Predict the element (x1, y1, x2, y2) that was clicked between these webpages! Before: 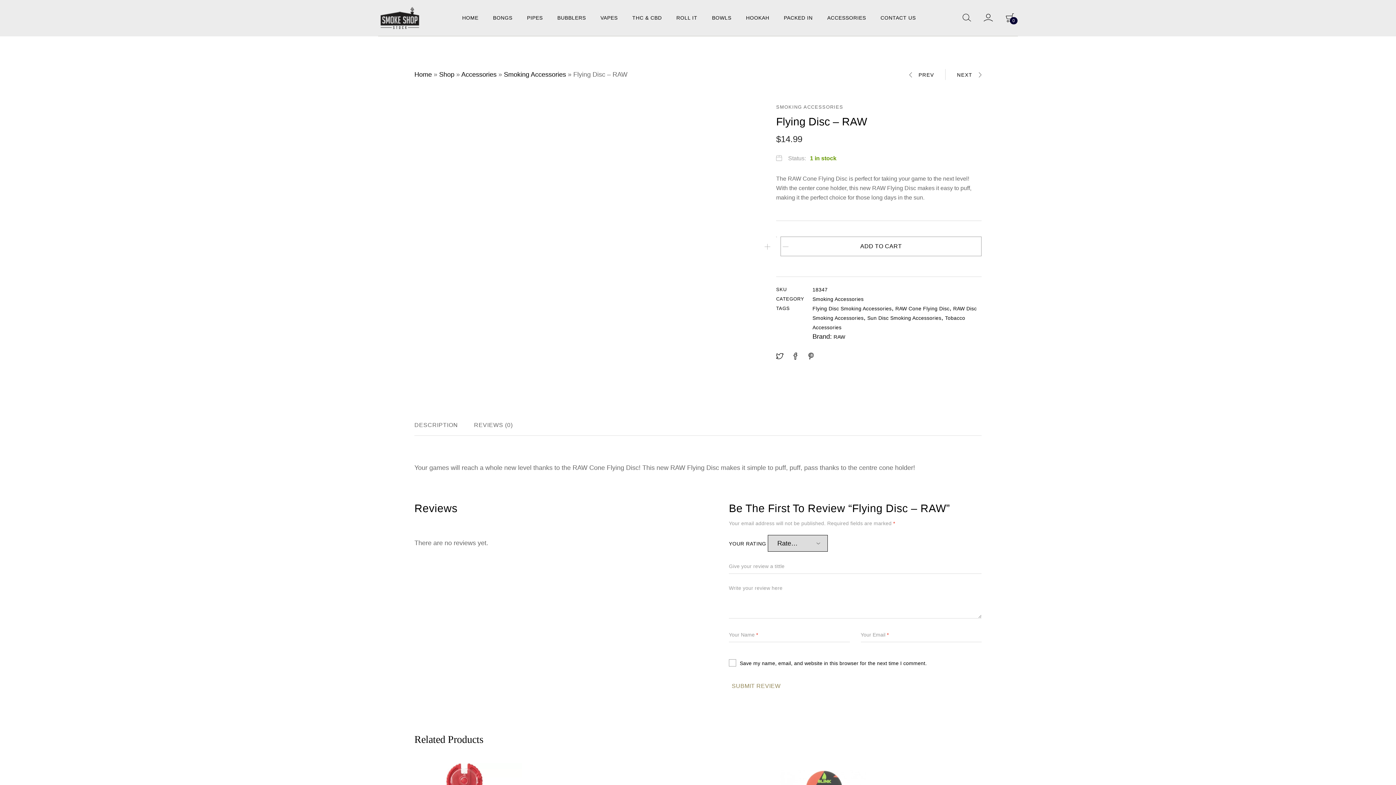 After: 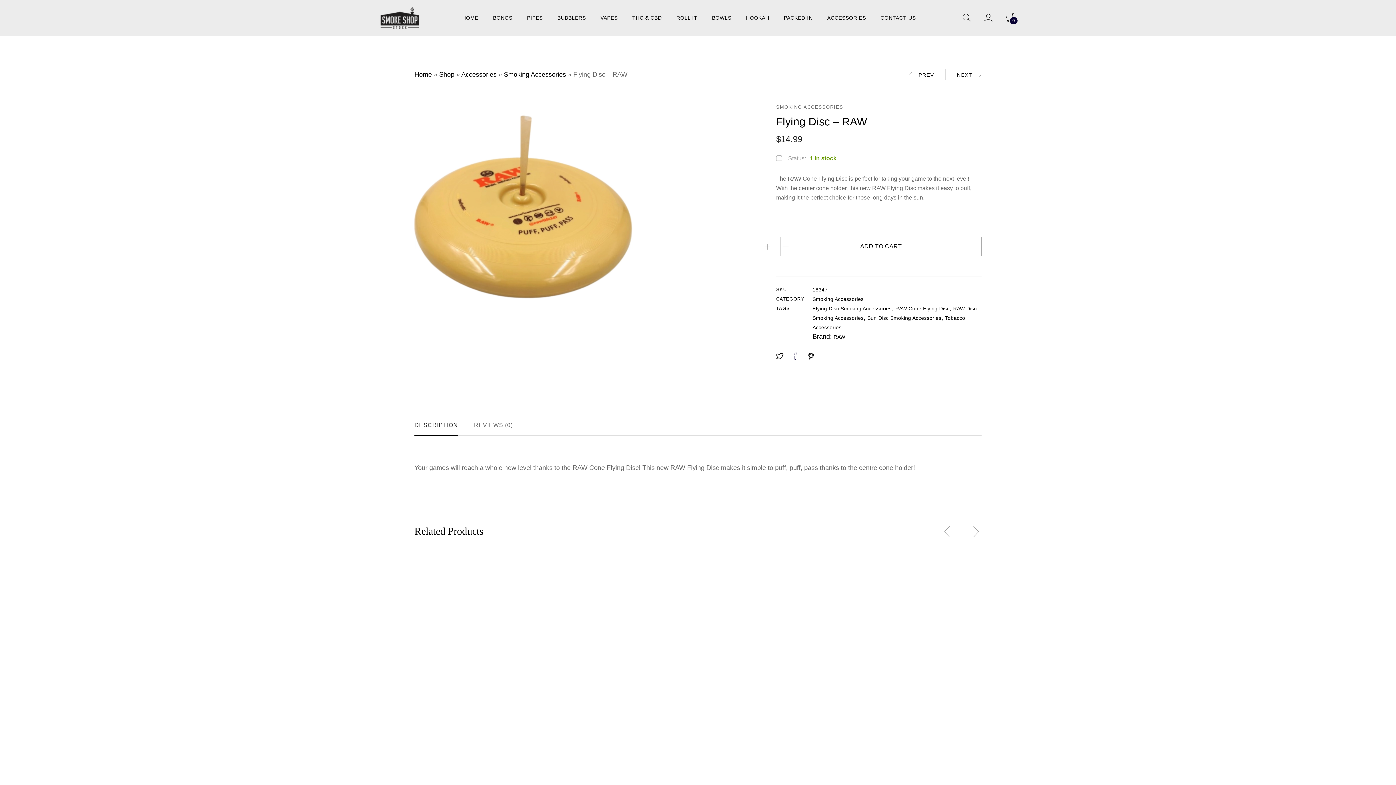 Action: bbox: (792, 350, 799, 362)